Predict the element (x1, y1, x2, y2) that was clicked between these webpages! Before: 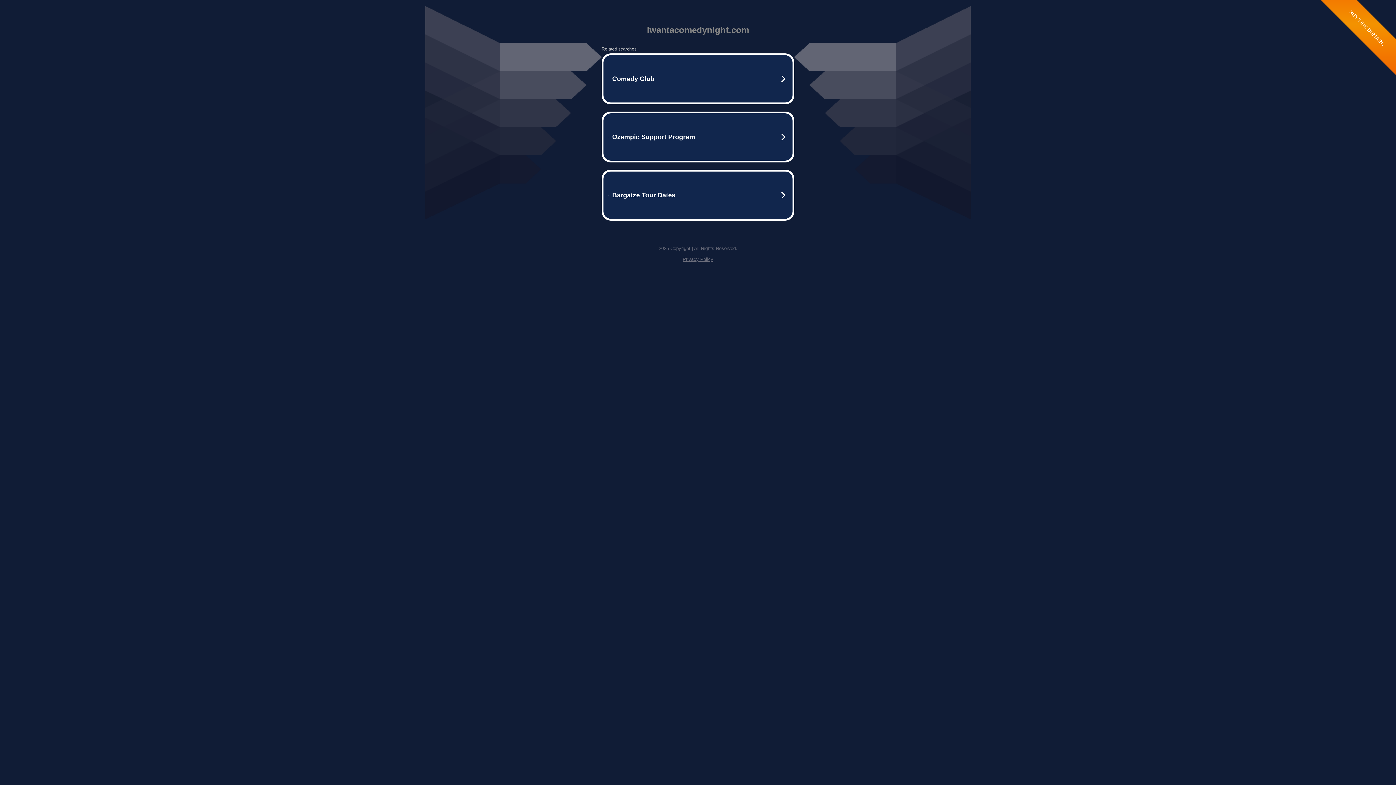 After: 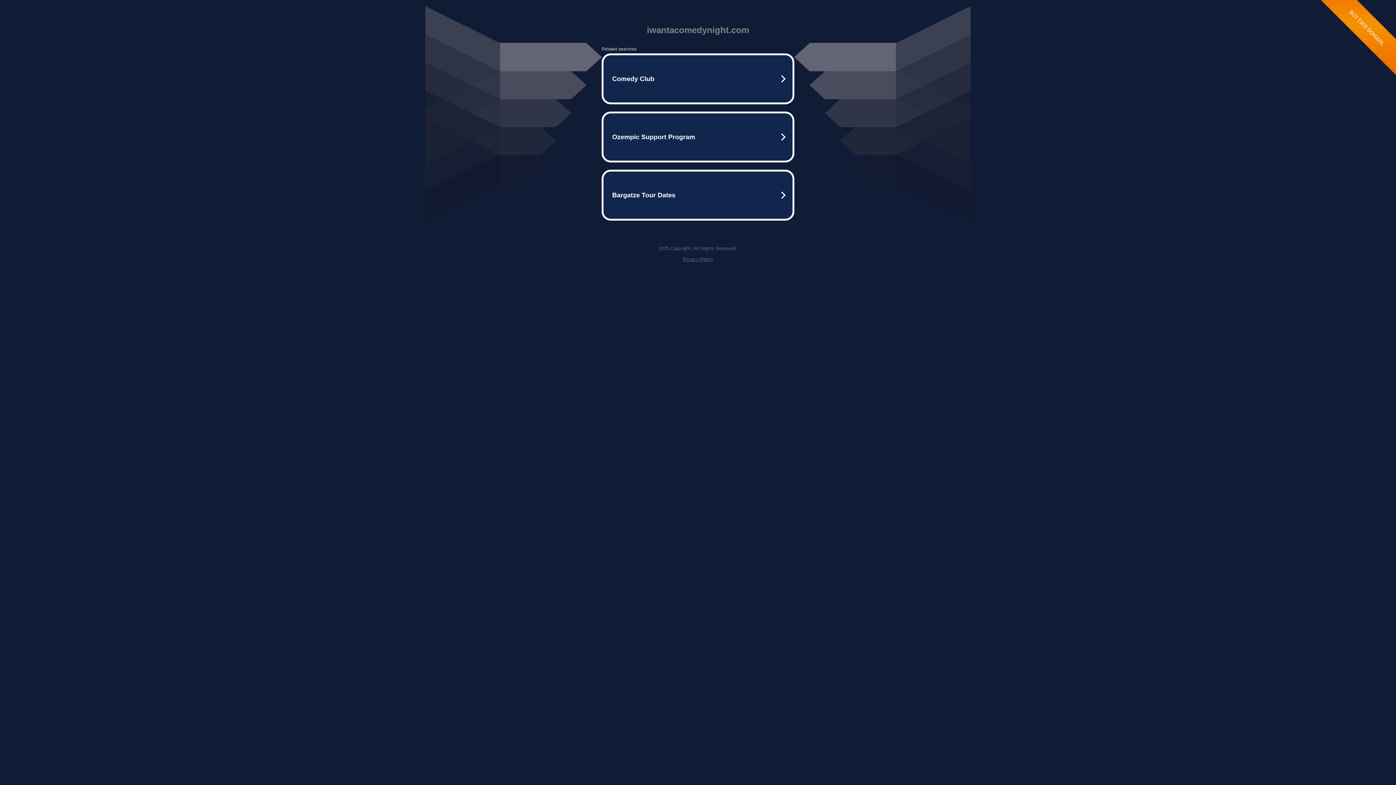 Action: bbox: (682, 256, 713, 262) label: Privacy Policy